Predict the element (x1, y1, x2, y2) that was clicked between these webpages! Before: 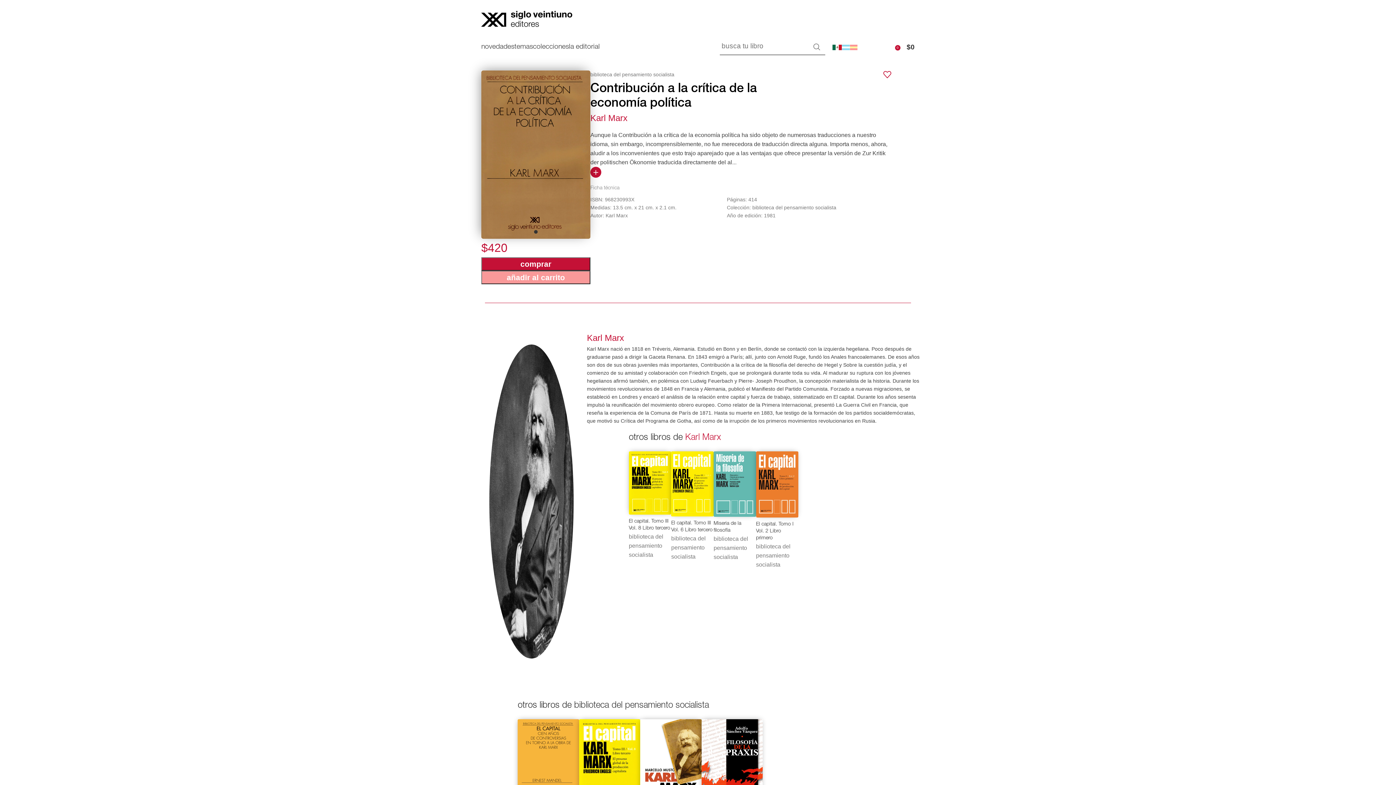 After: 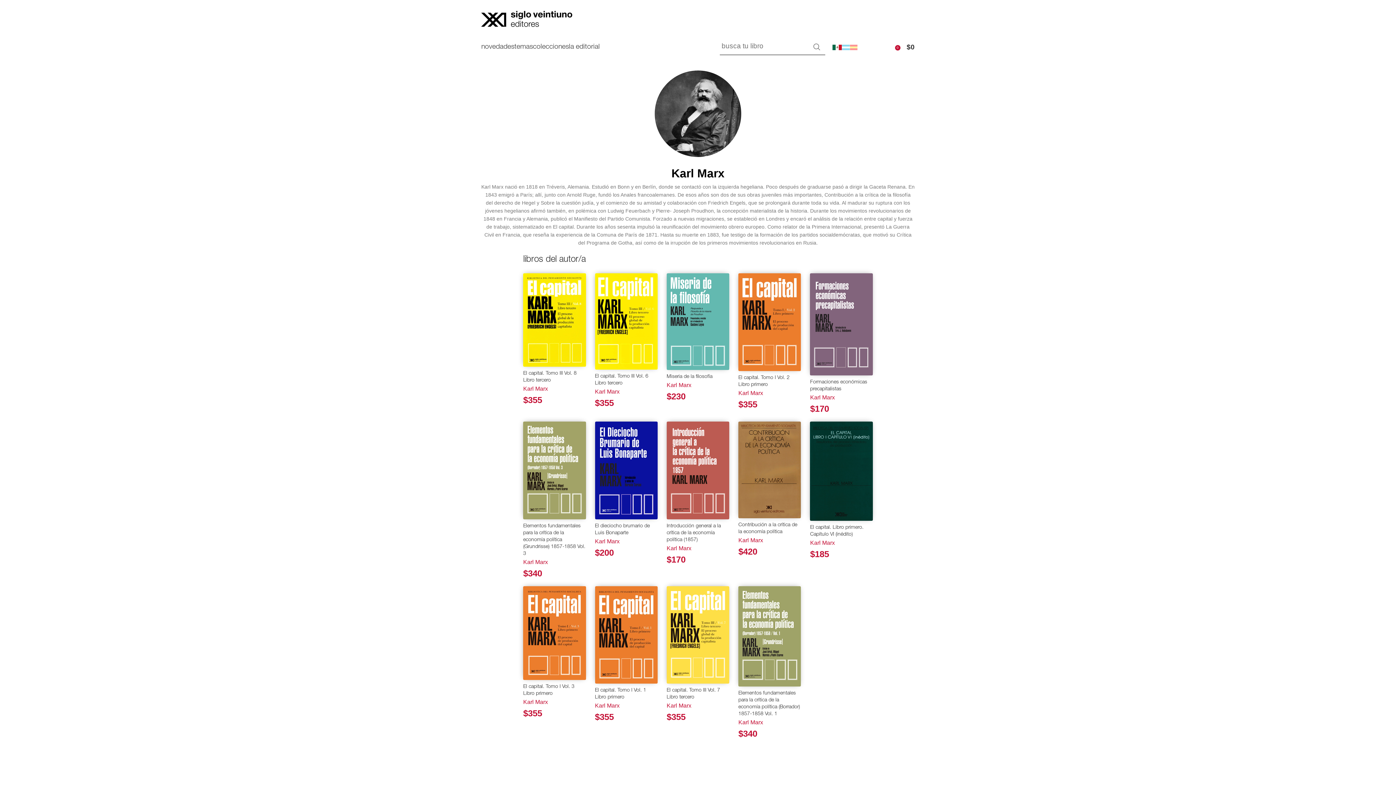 Action: bbox: (685, 433, 721, 442) label: Karl Marx